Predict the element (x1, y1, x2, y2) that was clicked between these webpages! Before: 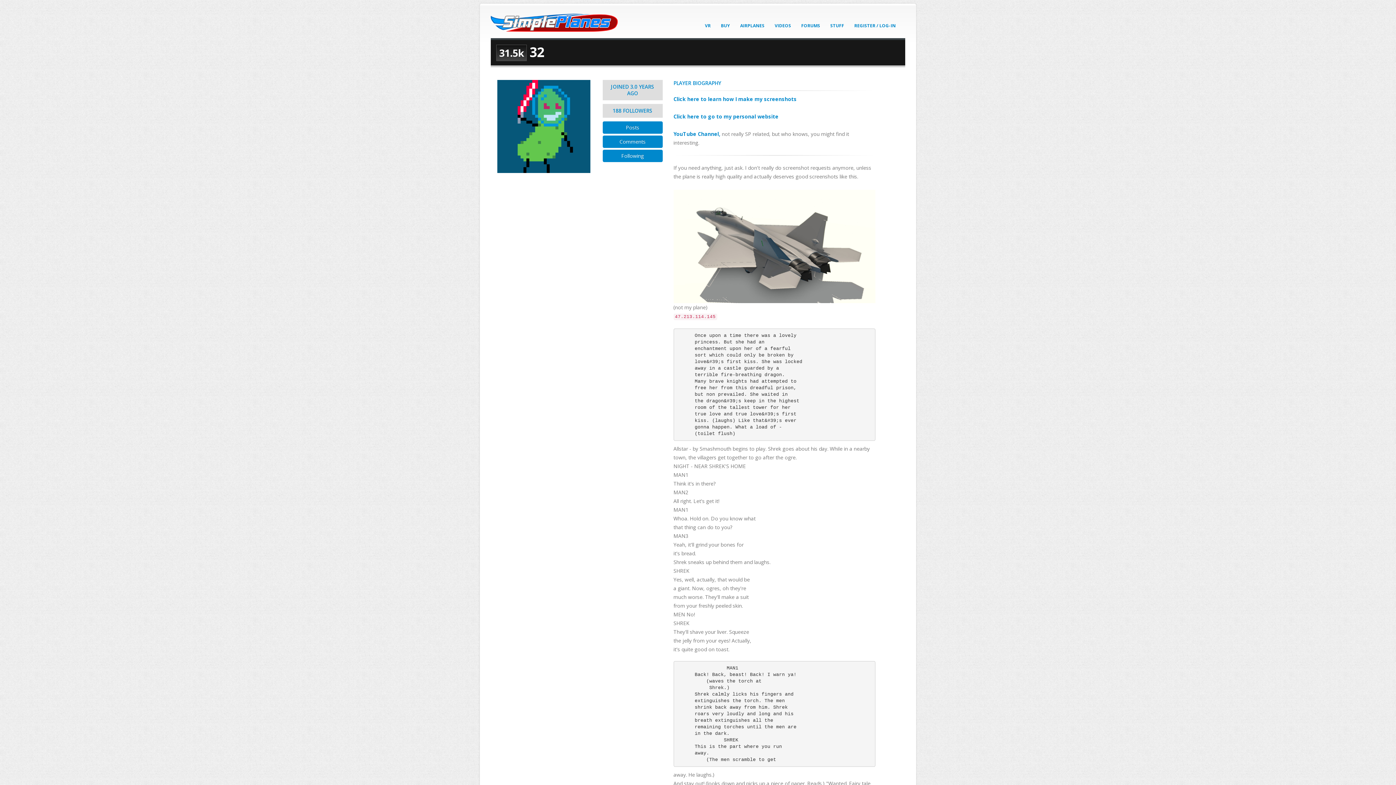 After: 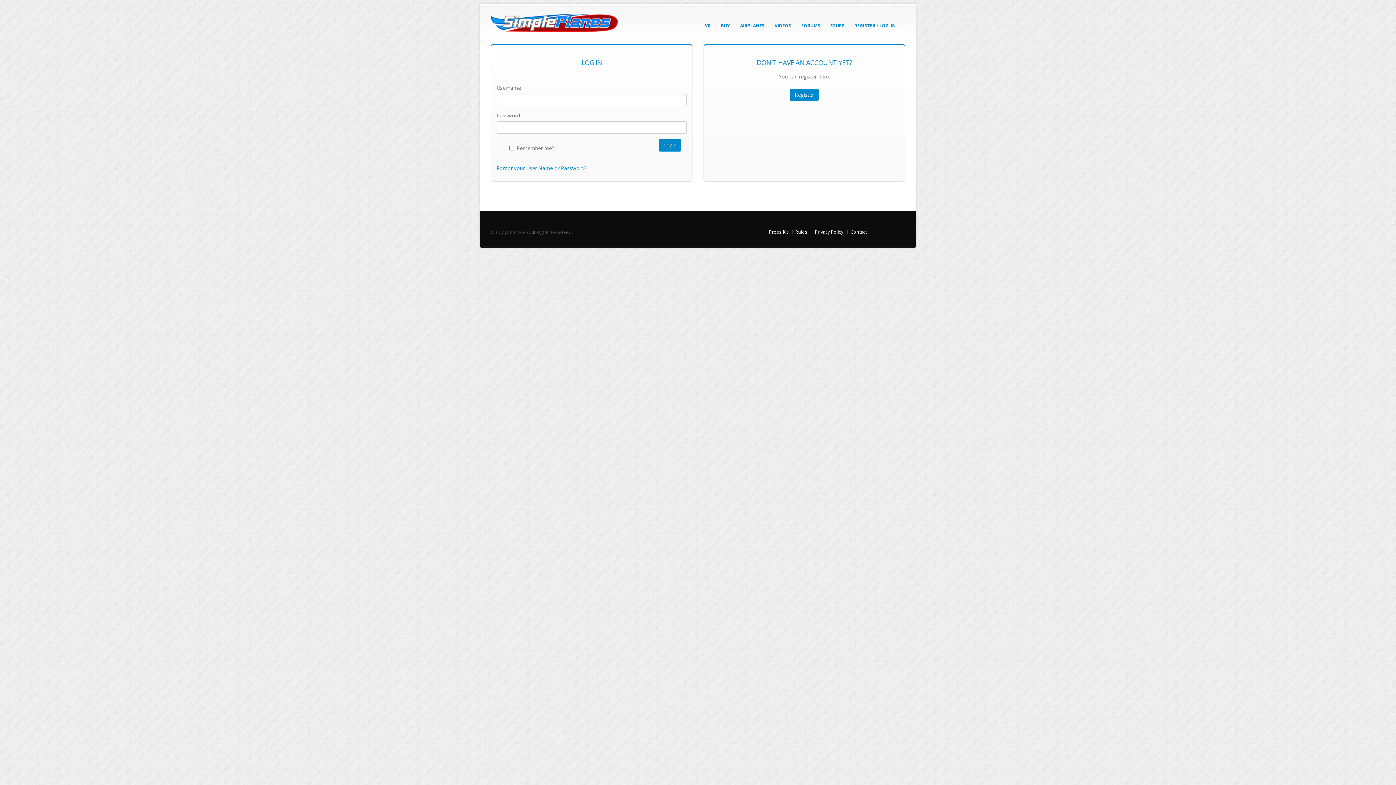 Action: bbox: (849, 18, 900, 33) label: REGISTER / LOG-IN